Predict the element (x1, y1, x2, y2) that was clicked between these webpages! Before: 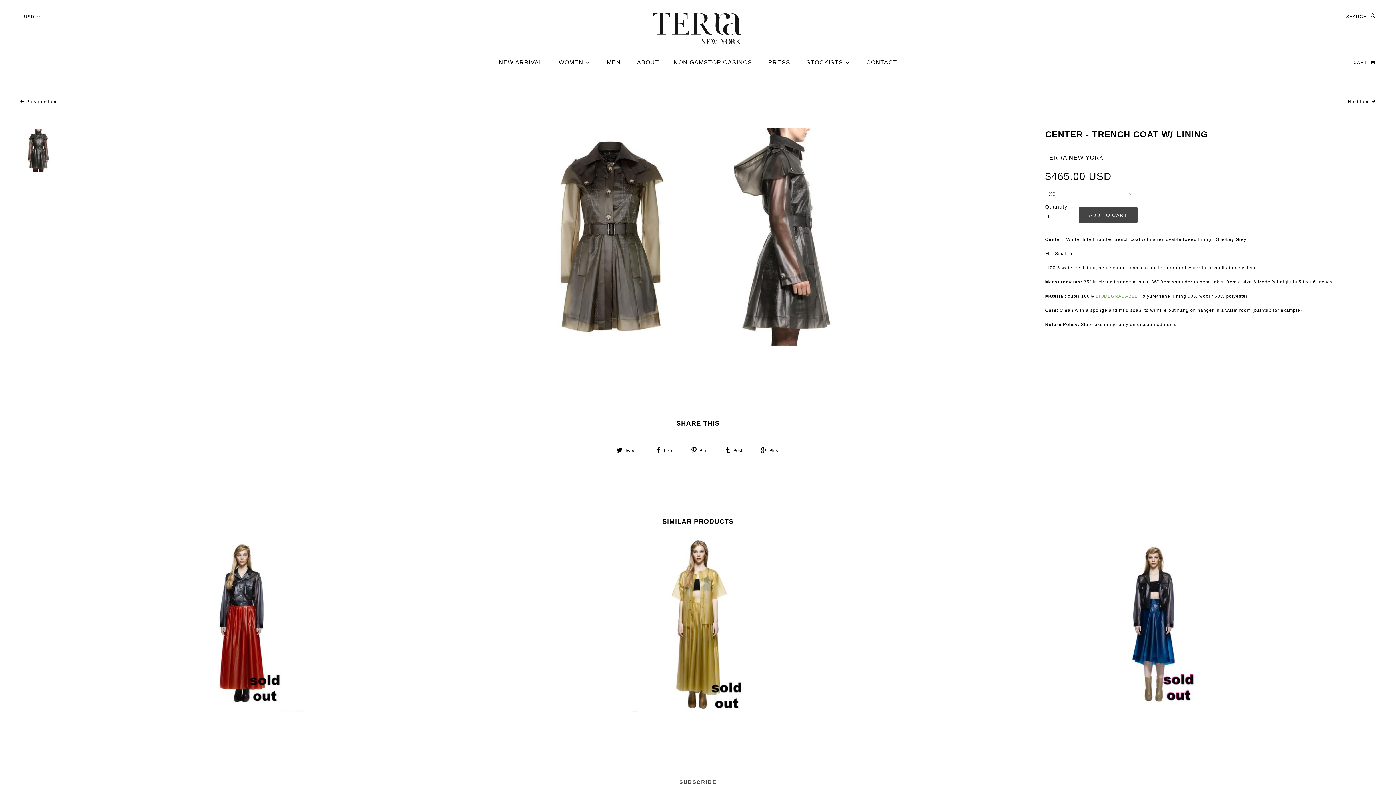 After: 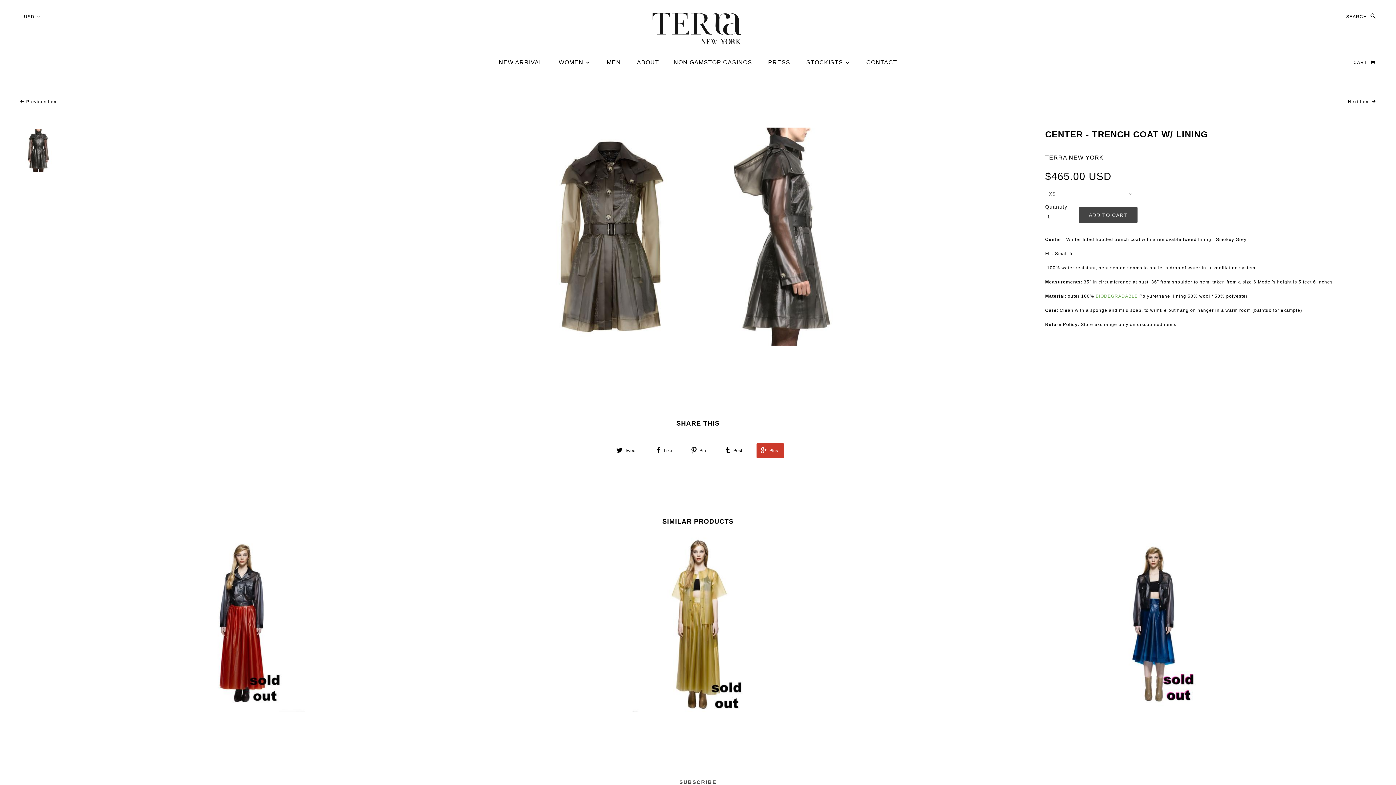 Action: bbox: (756, 443, 784, 458) label: Plus